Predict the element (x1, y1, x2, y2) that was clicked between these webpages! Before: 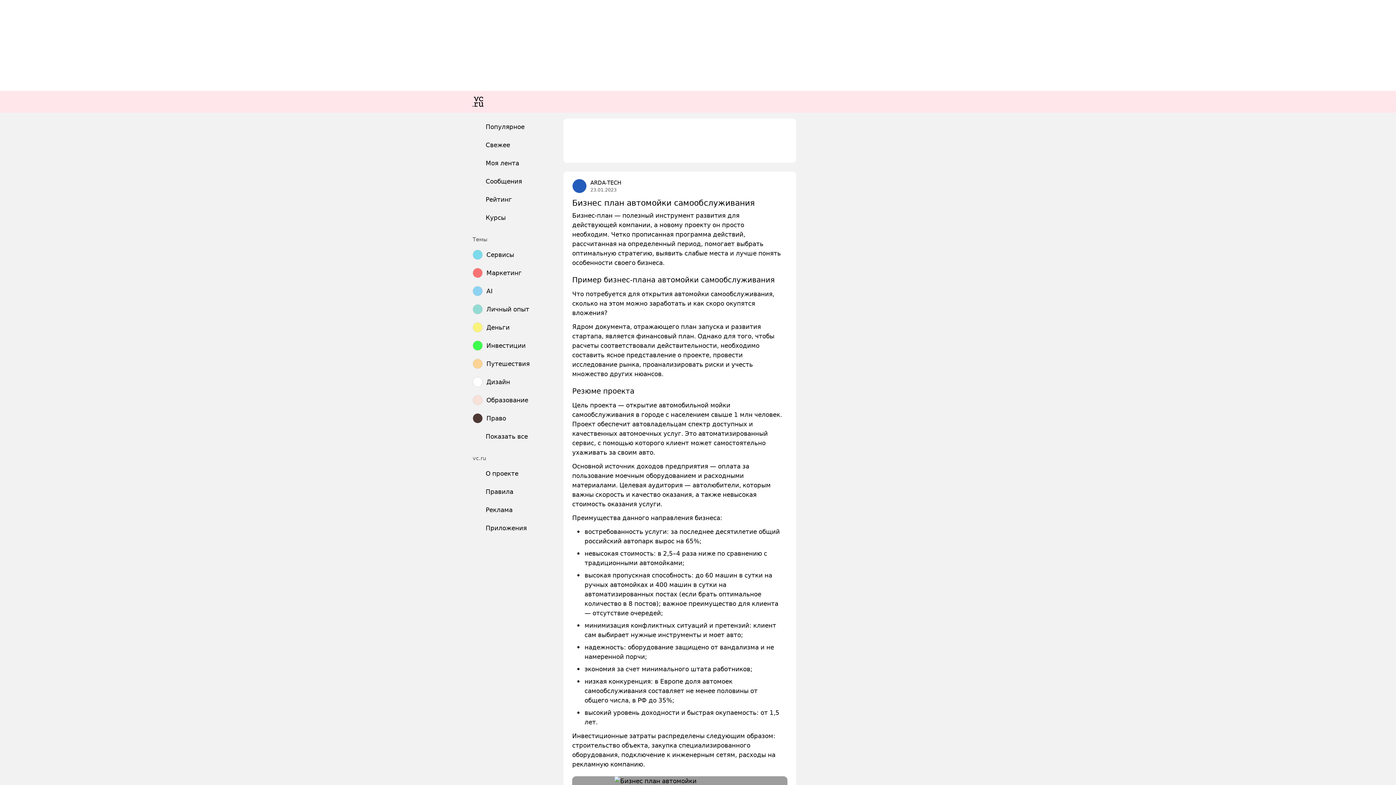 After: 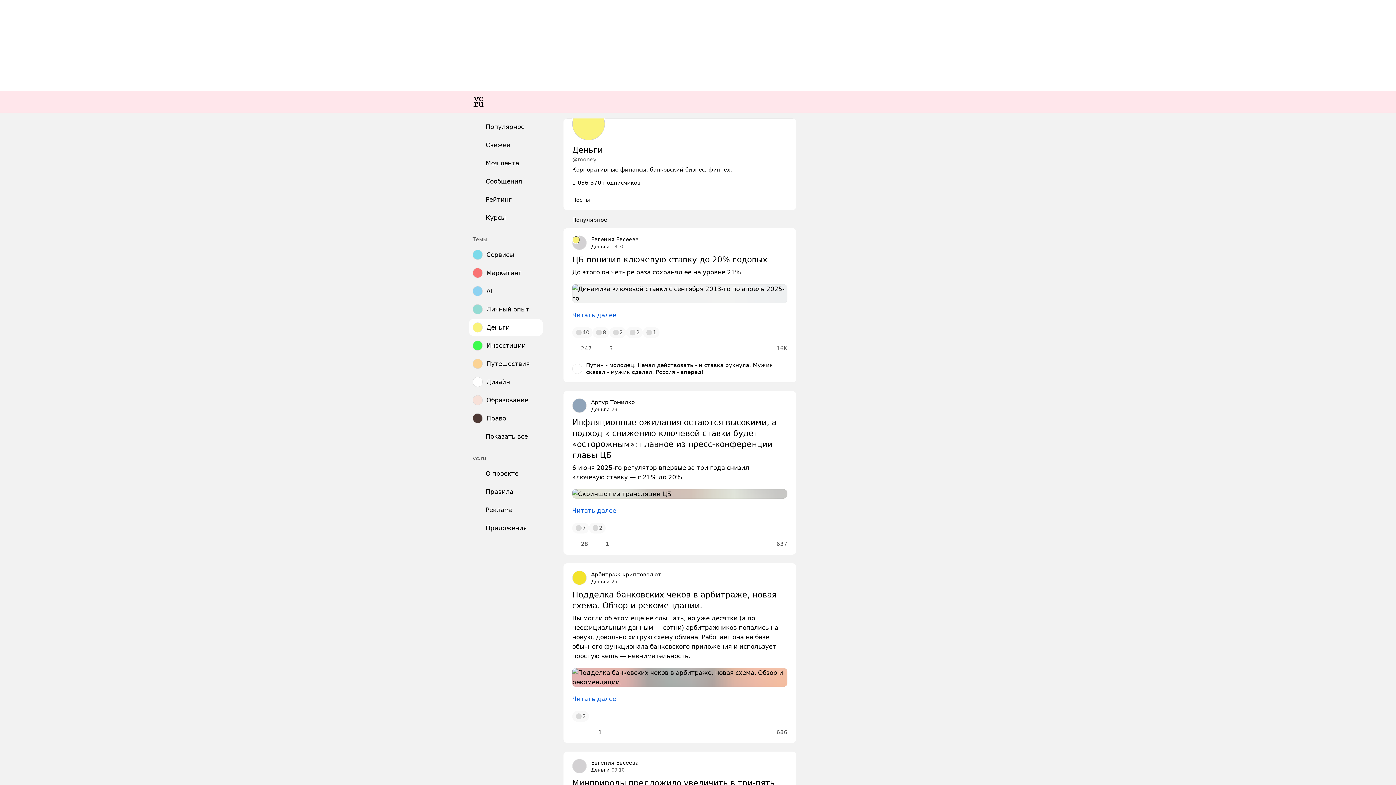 Action: label: Деньги bbox: (469, 319, 542, 336)